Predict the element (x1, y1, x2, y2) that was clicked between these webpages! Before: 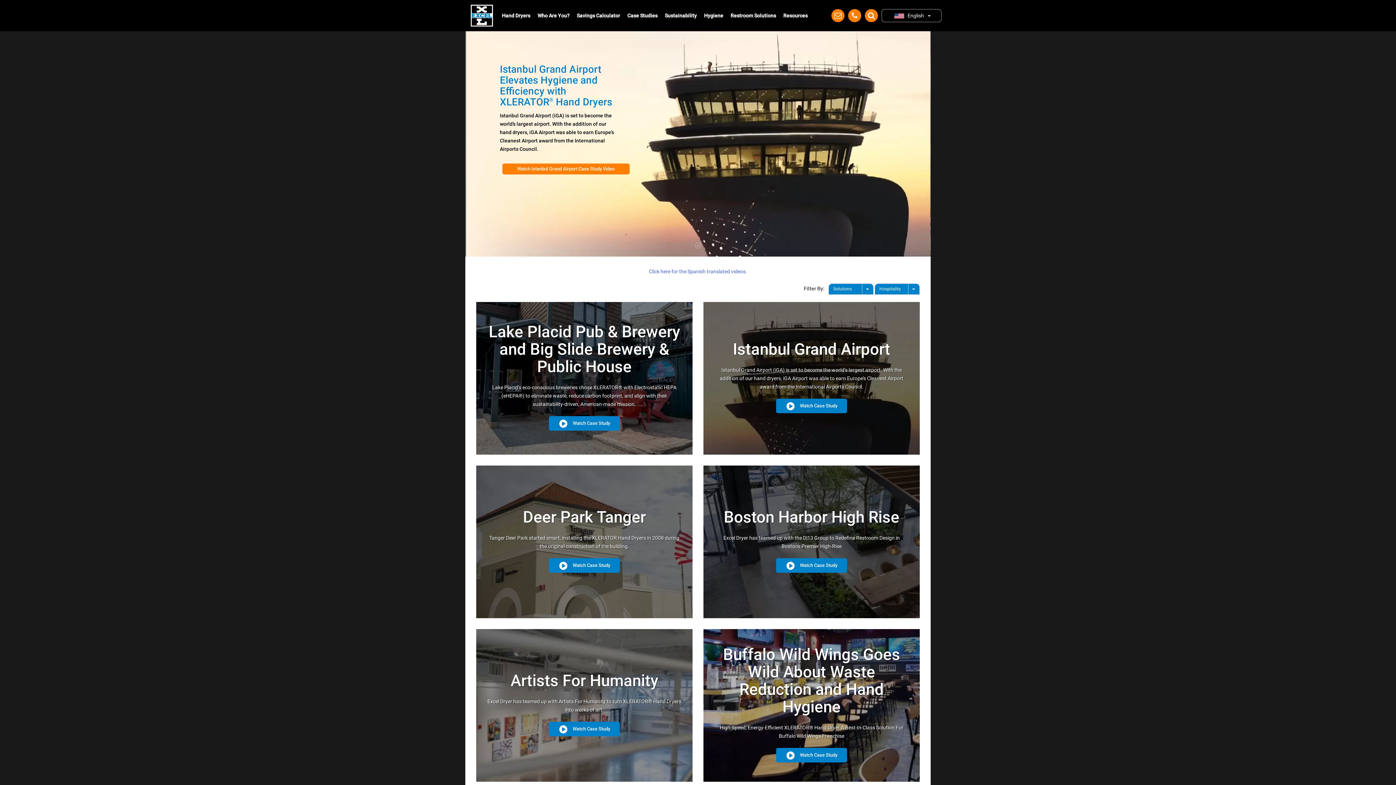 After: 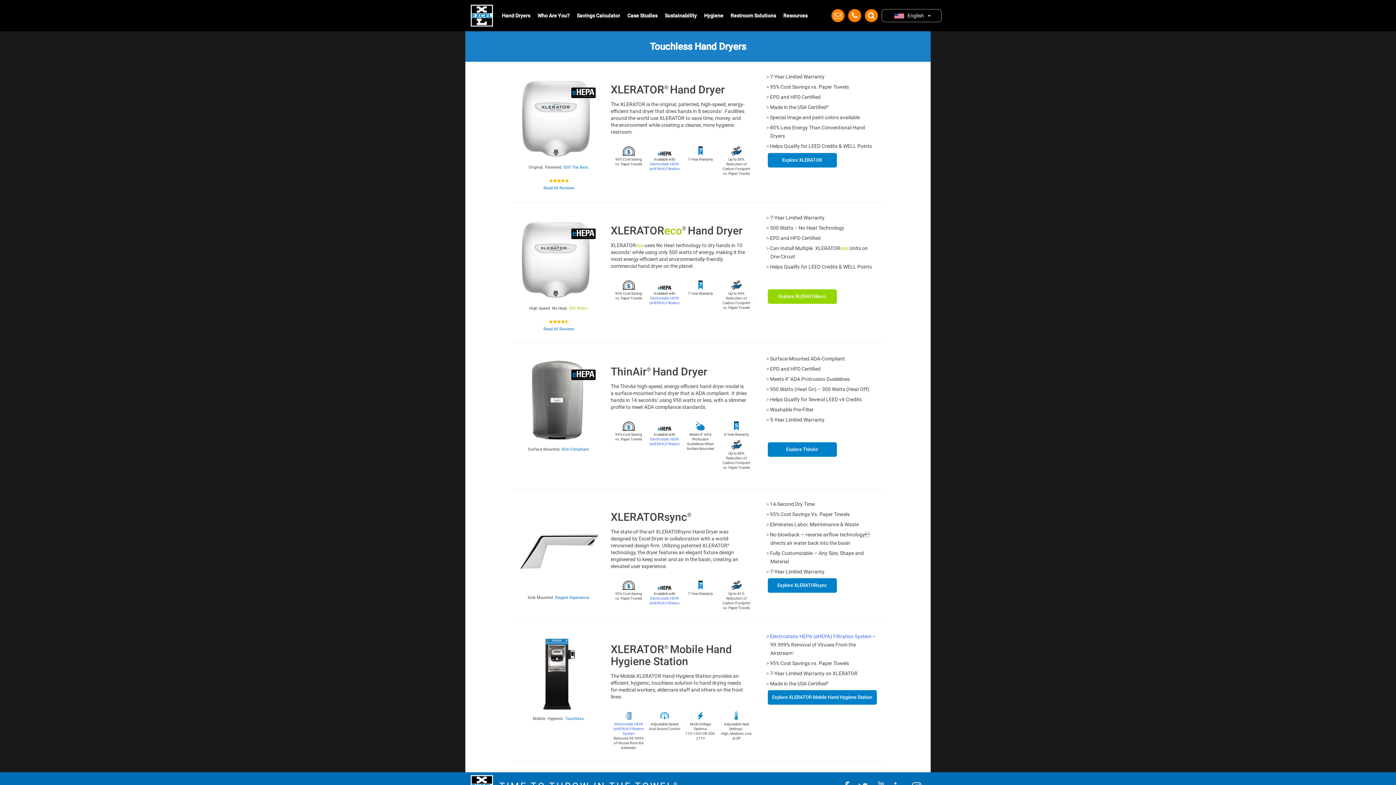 Action: label: Hand Dryers bbox: (498, 0, 534, 31)